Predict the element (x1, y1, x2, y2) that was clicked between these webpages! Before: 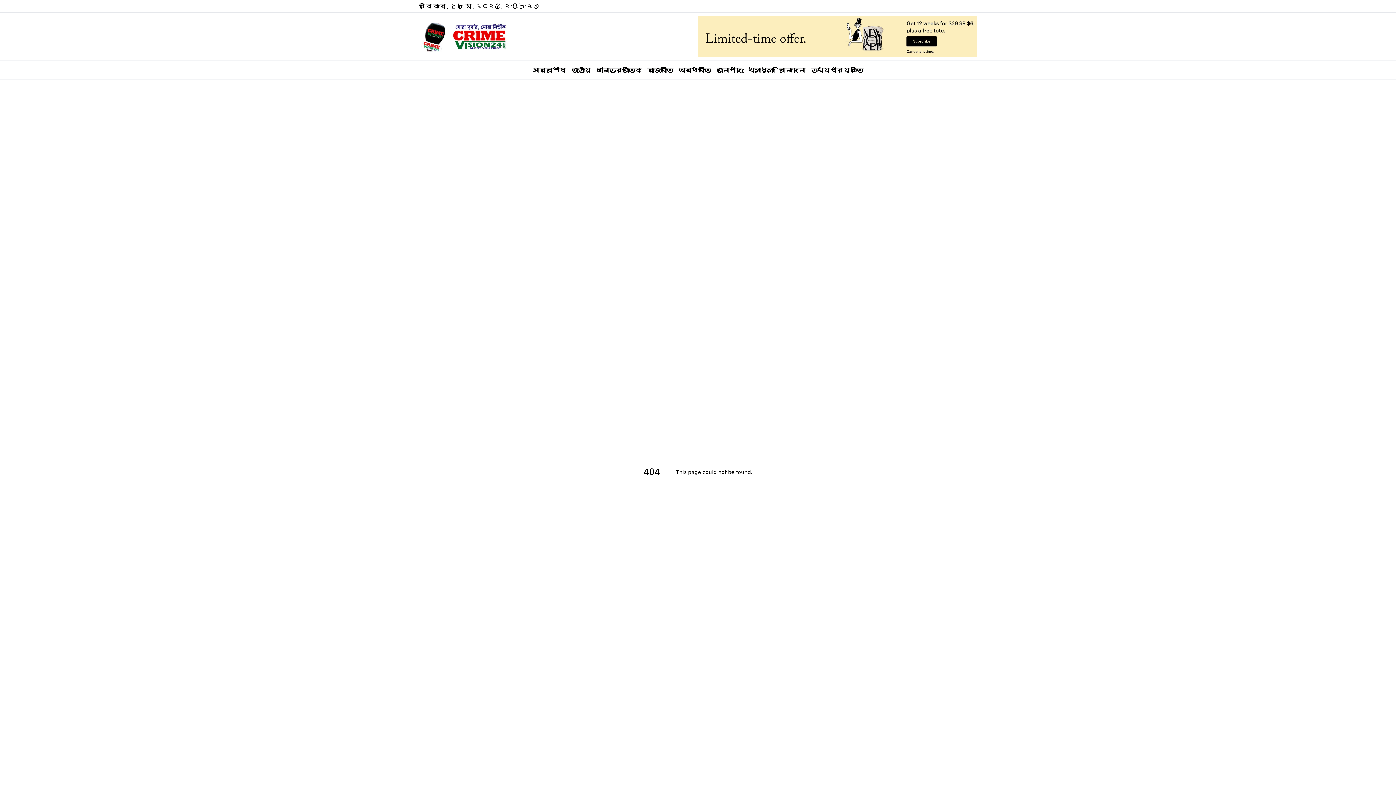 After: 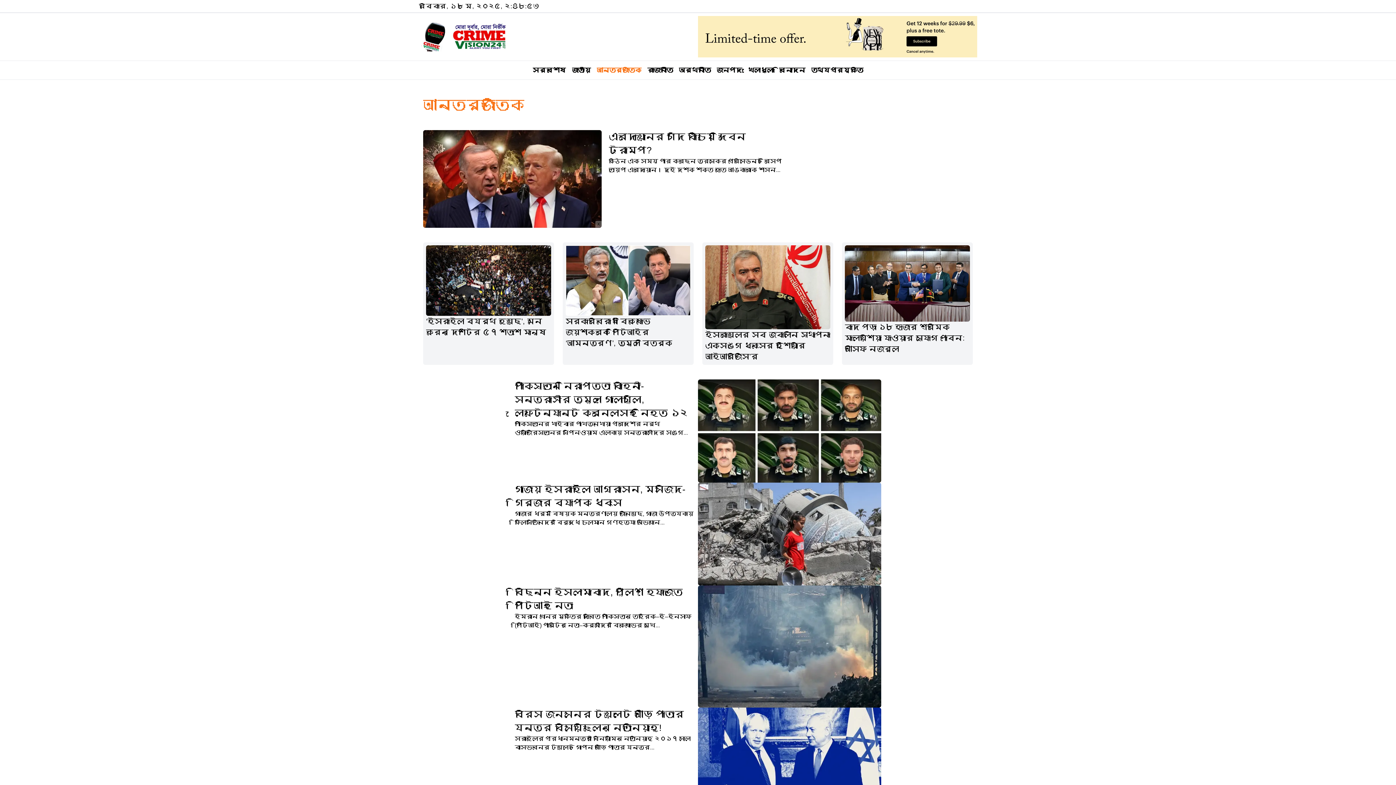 Action: label: আন্তর্জাতিক bbox: (596, 66, 641, 73)